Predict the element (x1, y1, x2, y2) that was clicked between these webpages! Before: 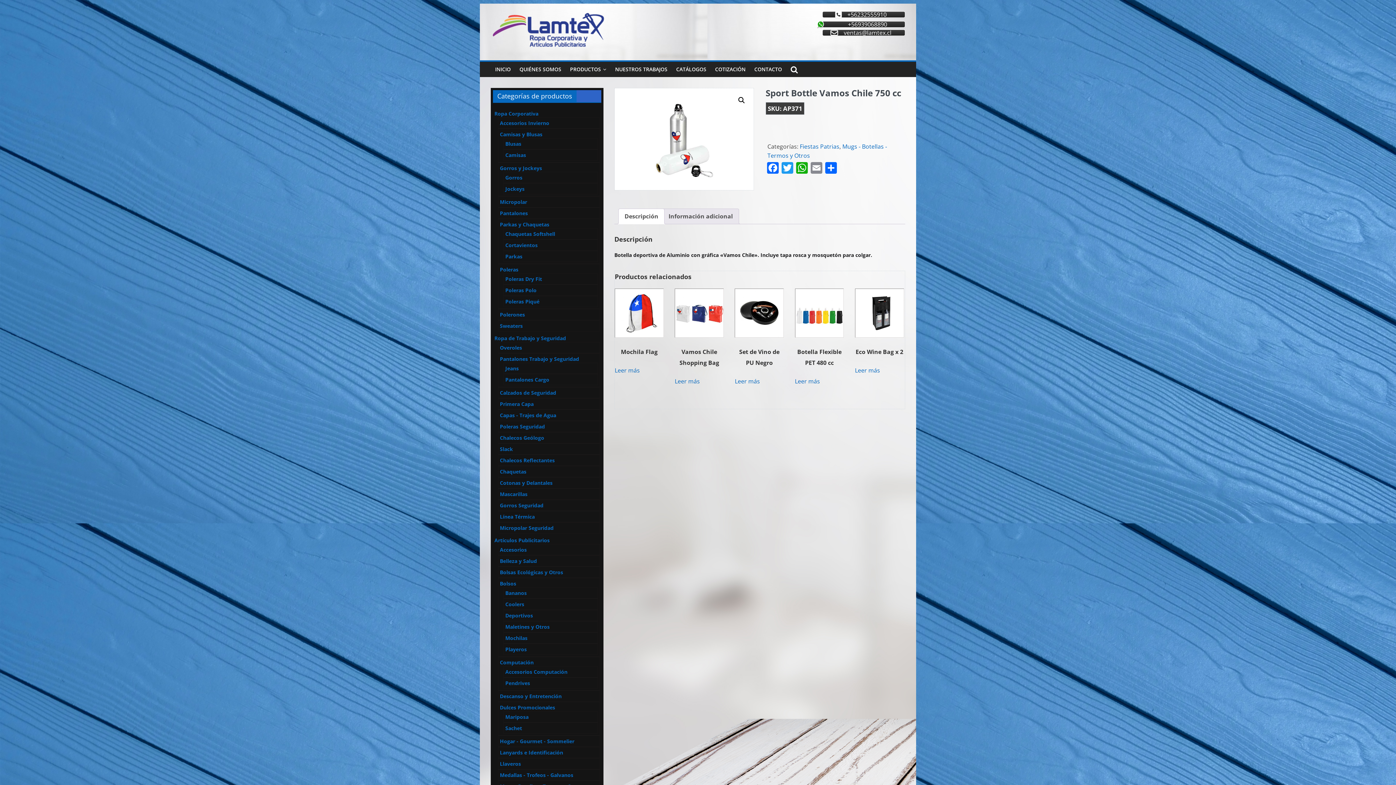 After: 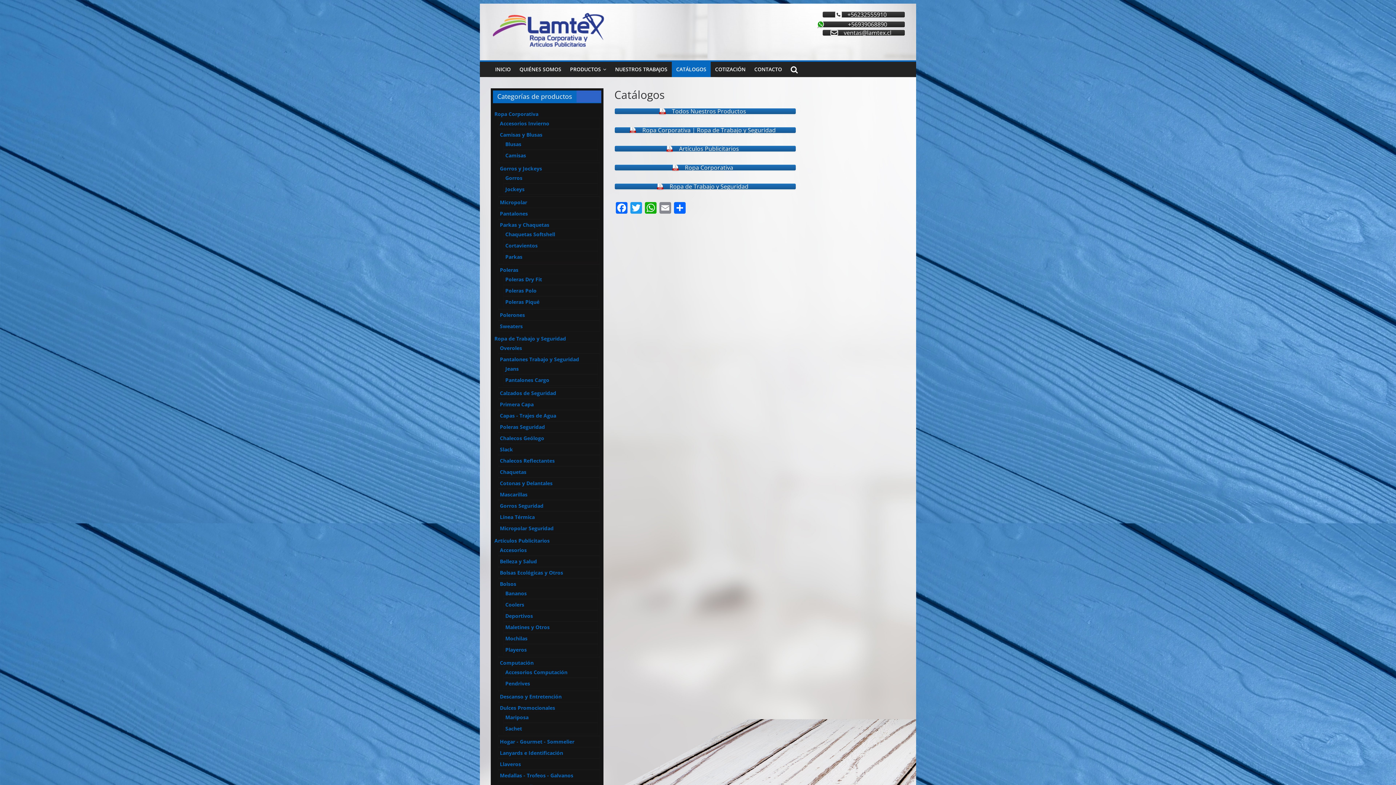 Action: bbox: (672, 61, 710, 77) label: CATÁLOGOS